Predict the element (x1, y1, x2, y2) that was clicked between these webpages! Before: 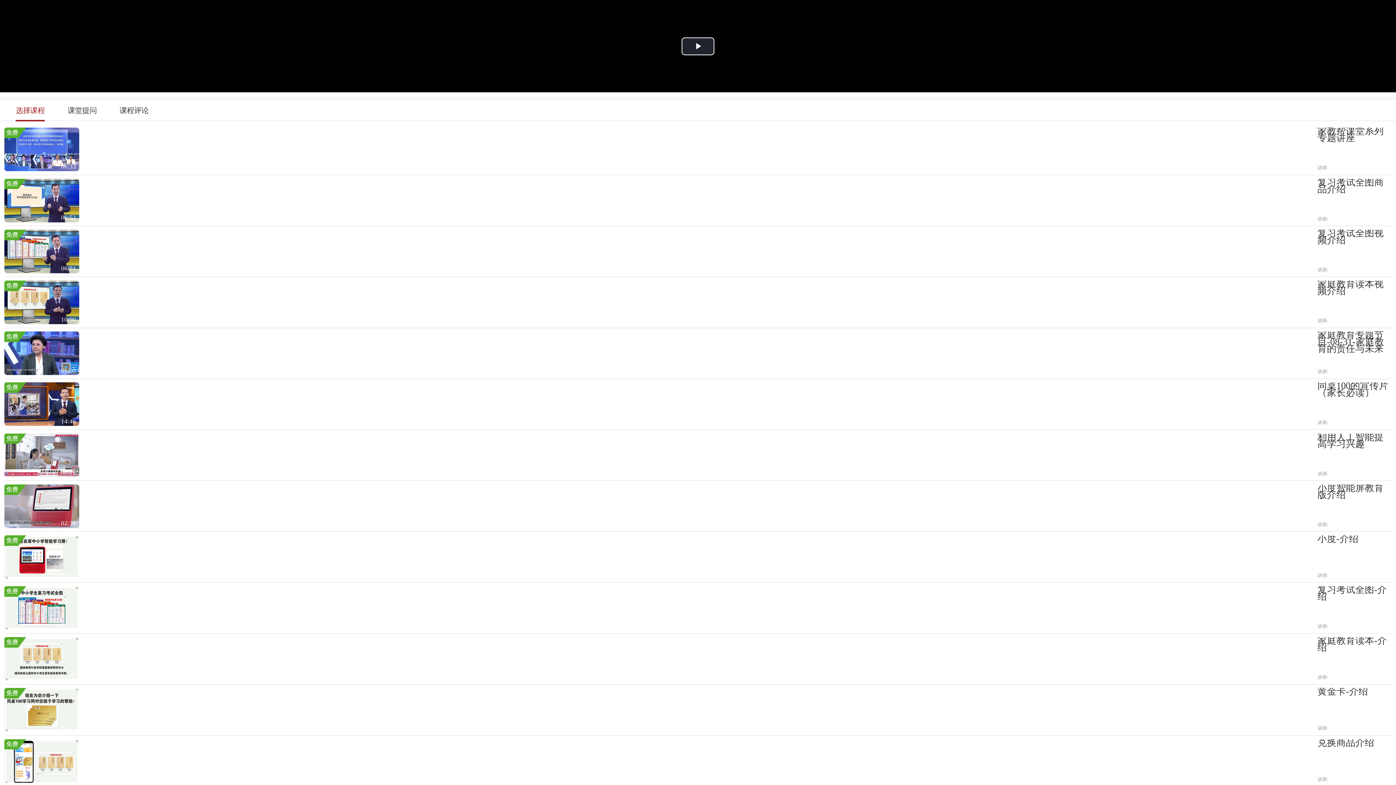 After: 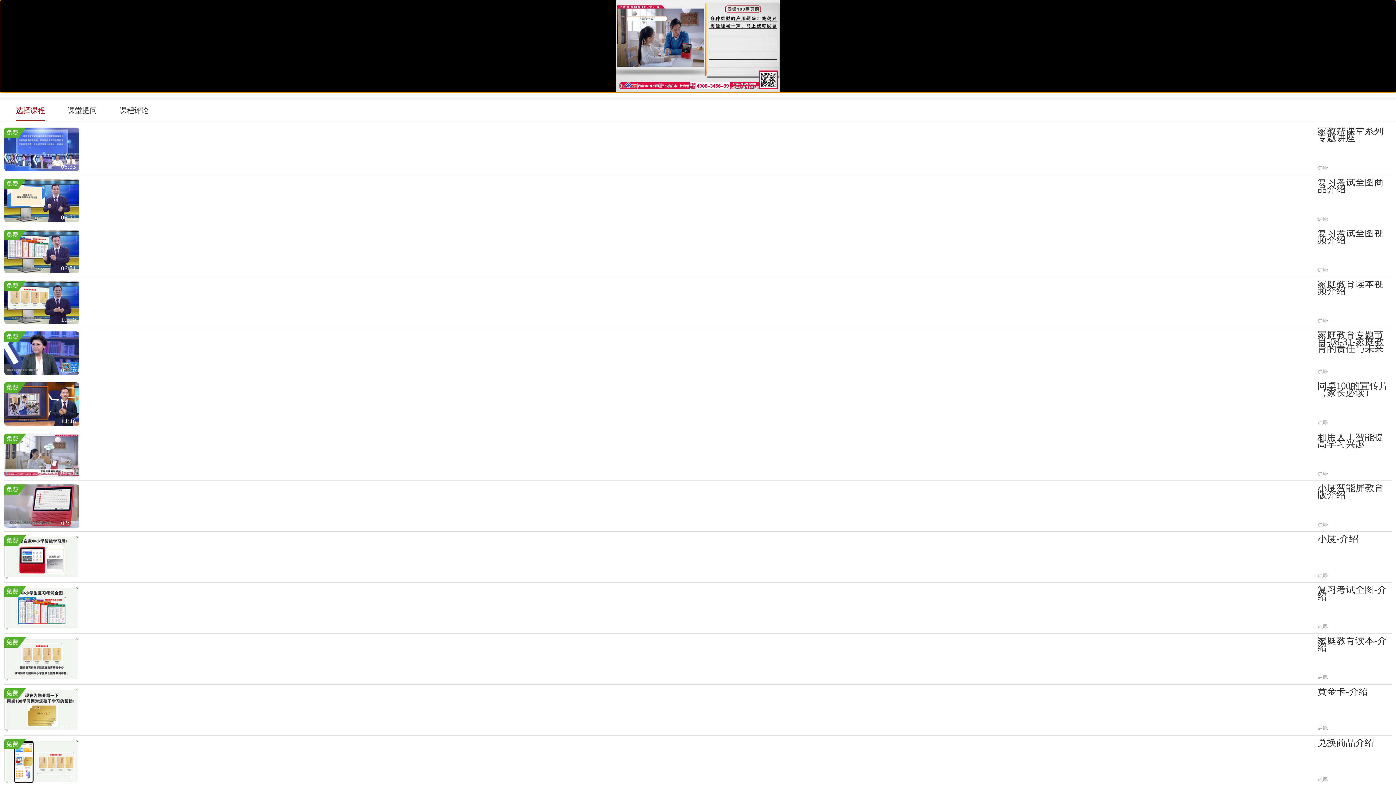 Action: bbox: (681, 37, 714, 55) label: Play Video